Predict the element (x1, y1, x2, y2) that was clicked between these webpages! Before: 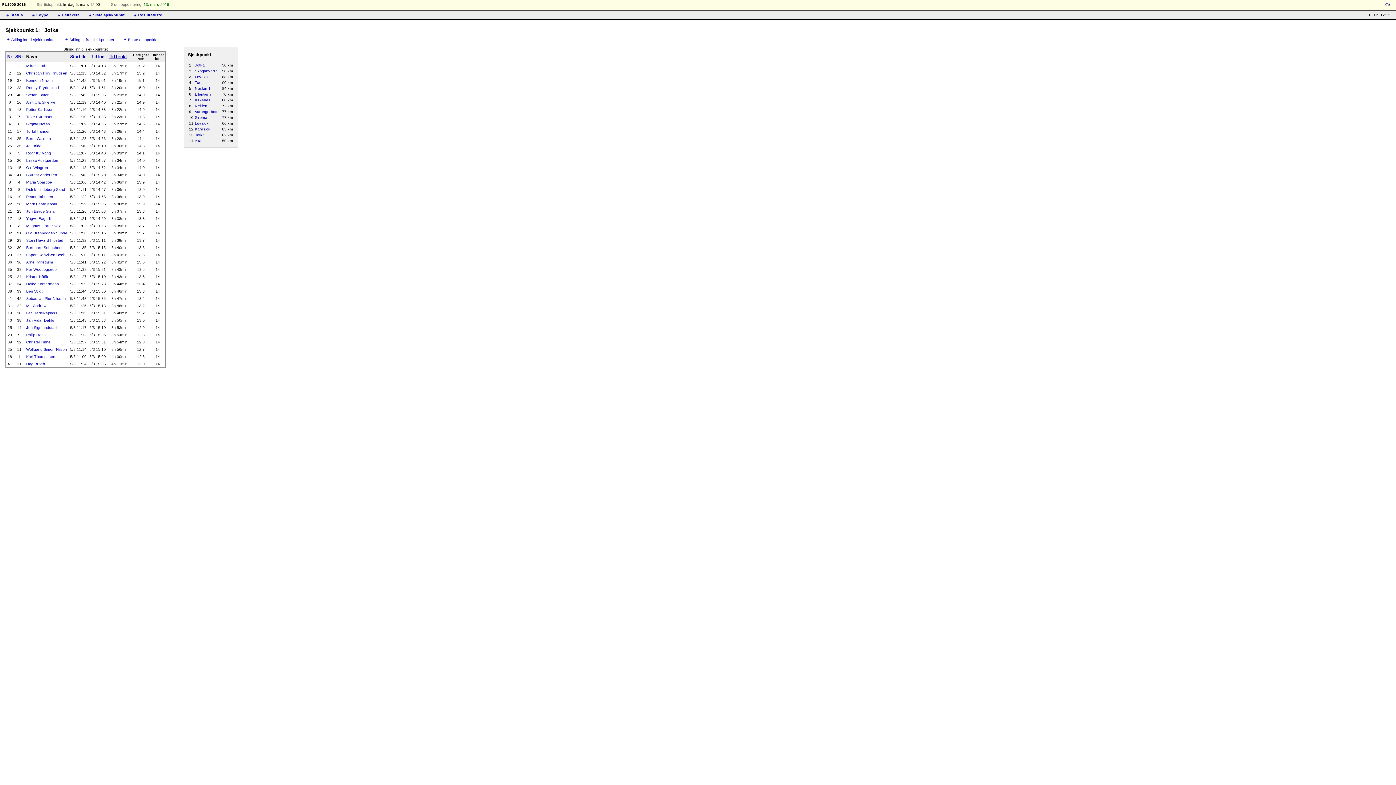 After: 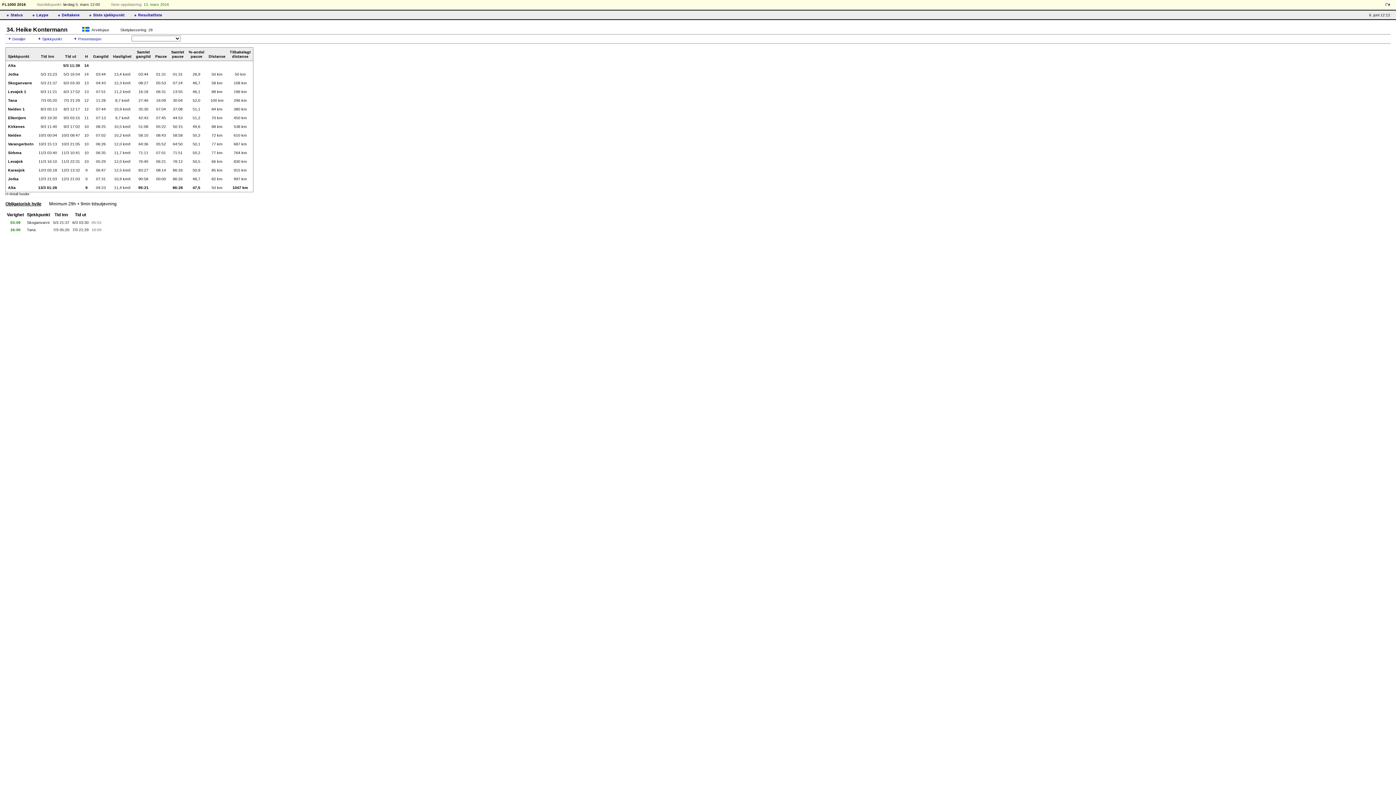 Action: bbox: (26, 281, 58, 286) label: Heike Kontermann